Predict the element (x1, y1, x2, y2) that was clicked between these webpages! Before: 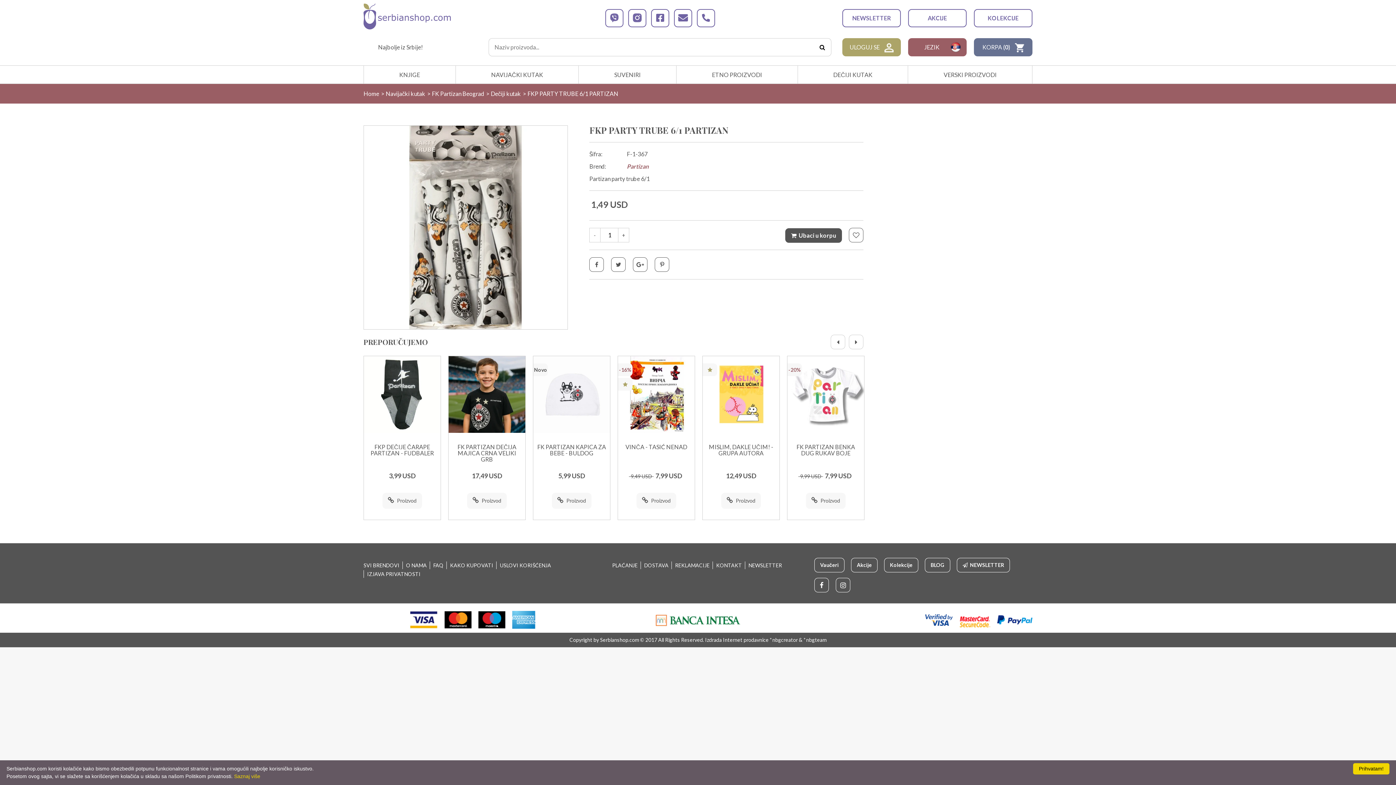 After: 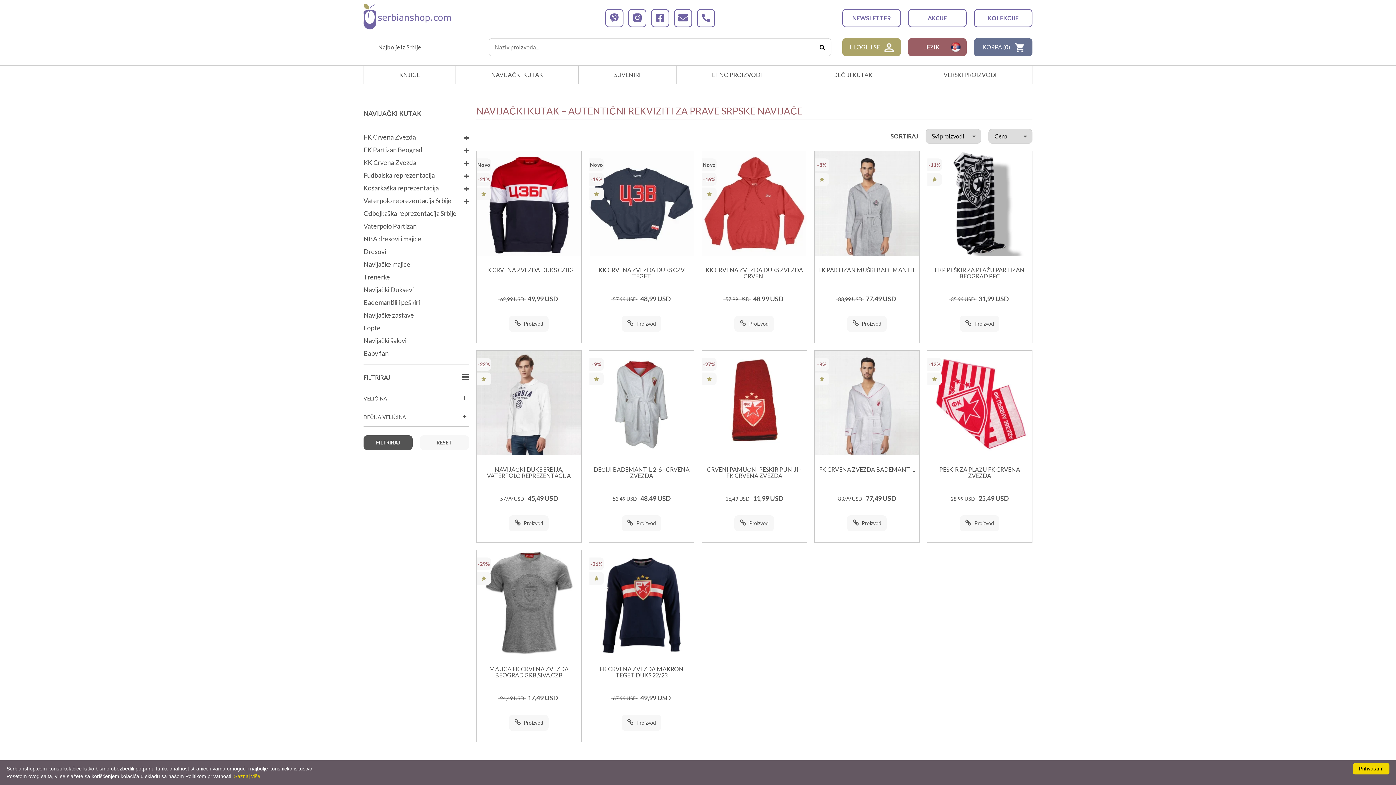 Action: bbox: (385, 90, 430, 97) label: Navijački kutak